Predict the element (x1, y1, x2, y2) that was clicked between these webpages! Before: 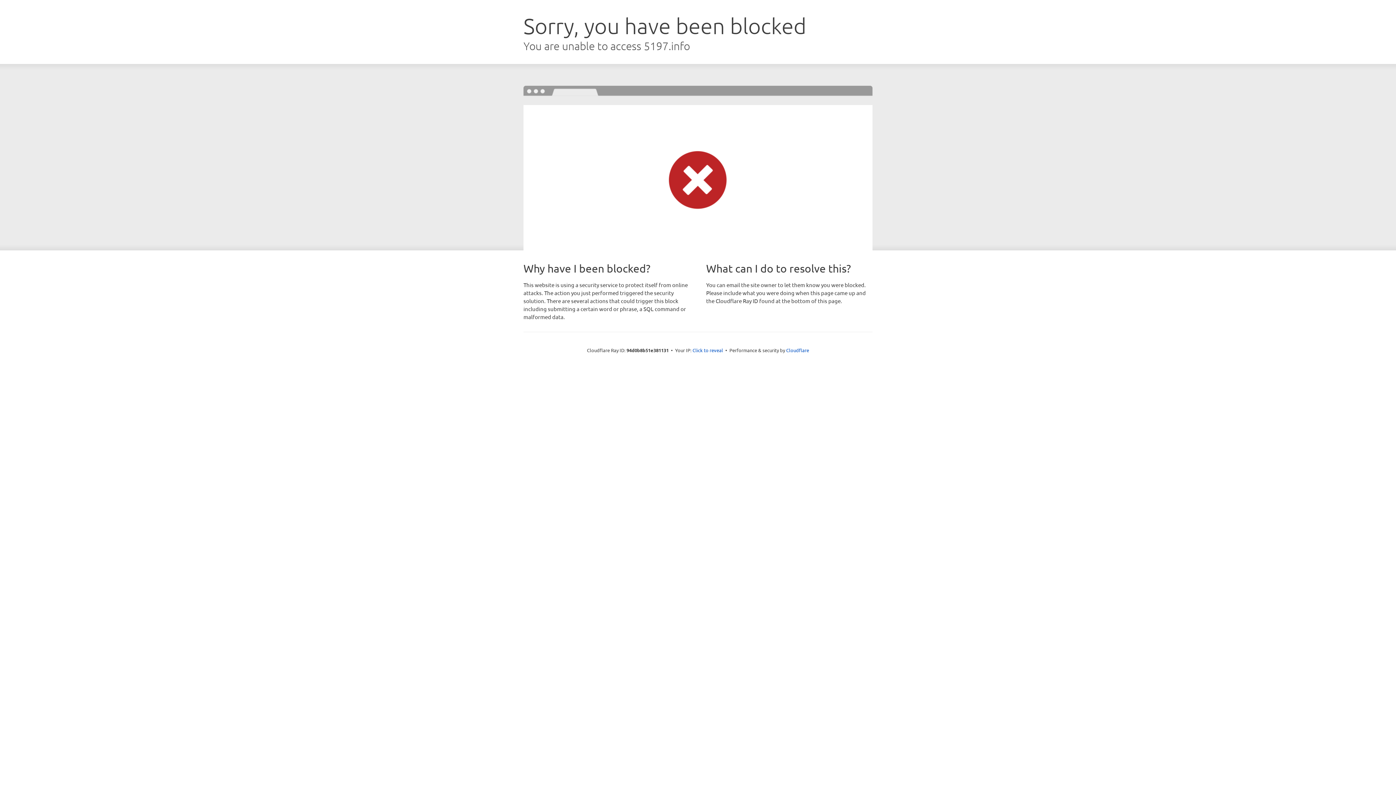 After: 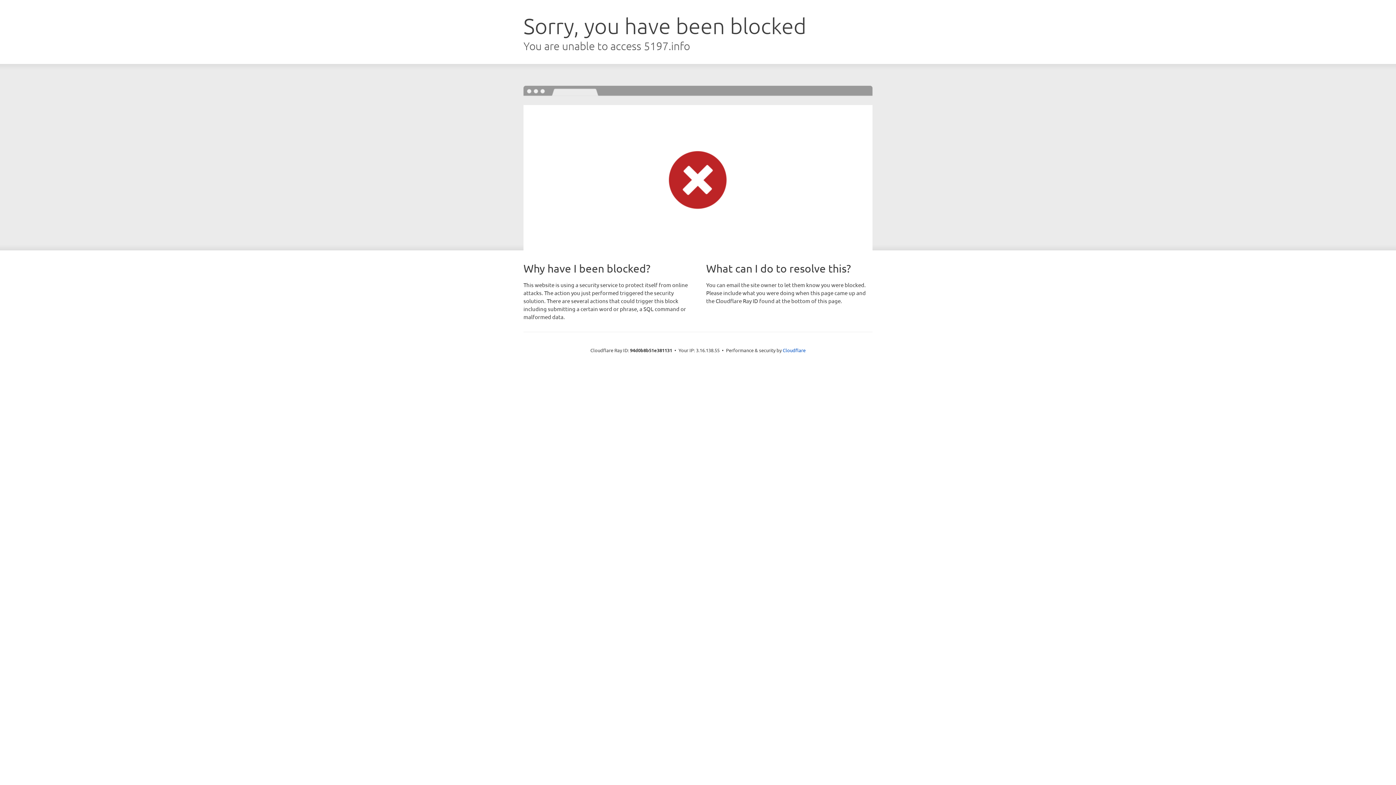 Action: bbox: (692, 346, 723, 353) label: Click to reveal